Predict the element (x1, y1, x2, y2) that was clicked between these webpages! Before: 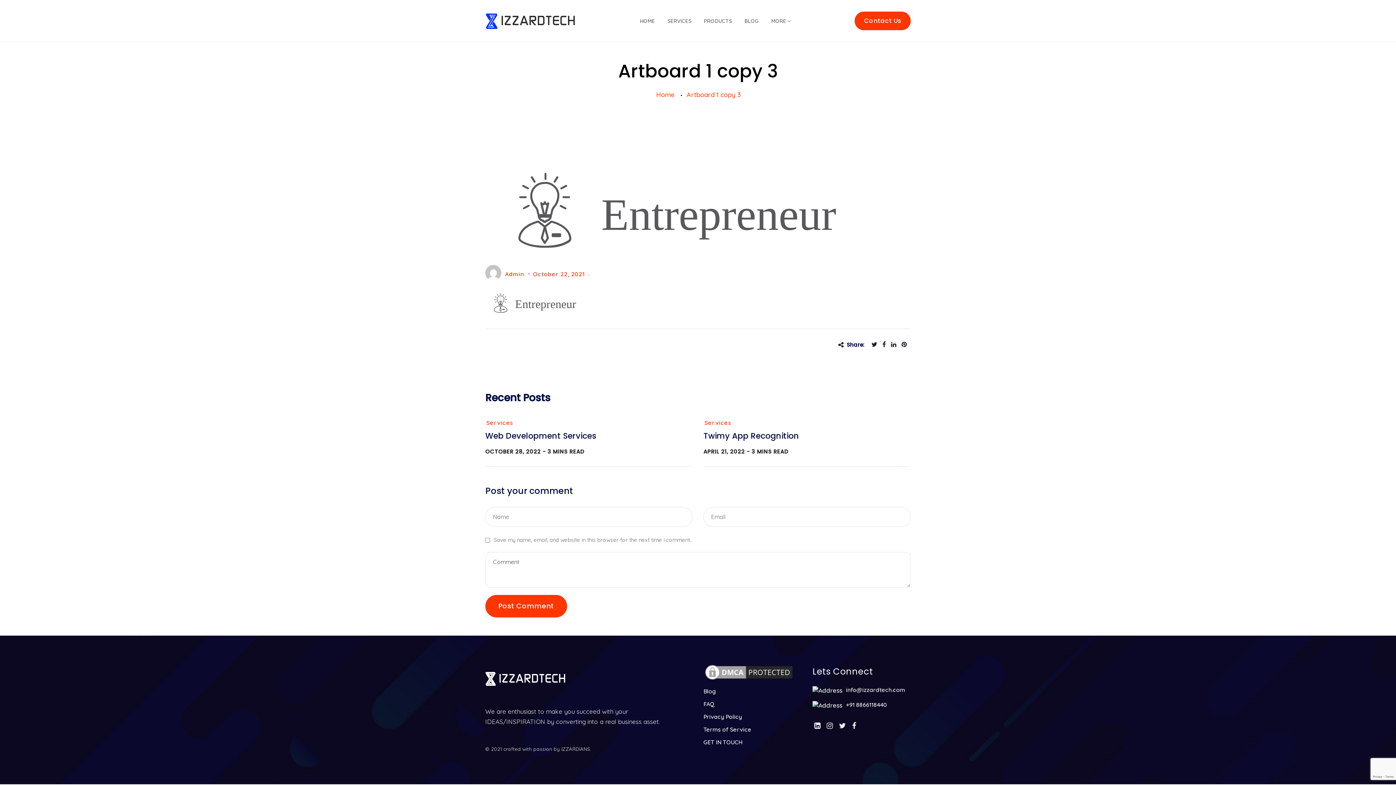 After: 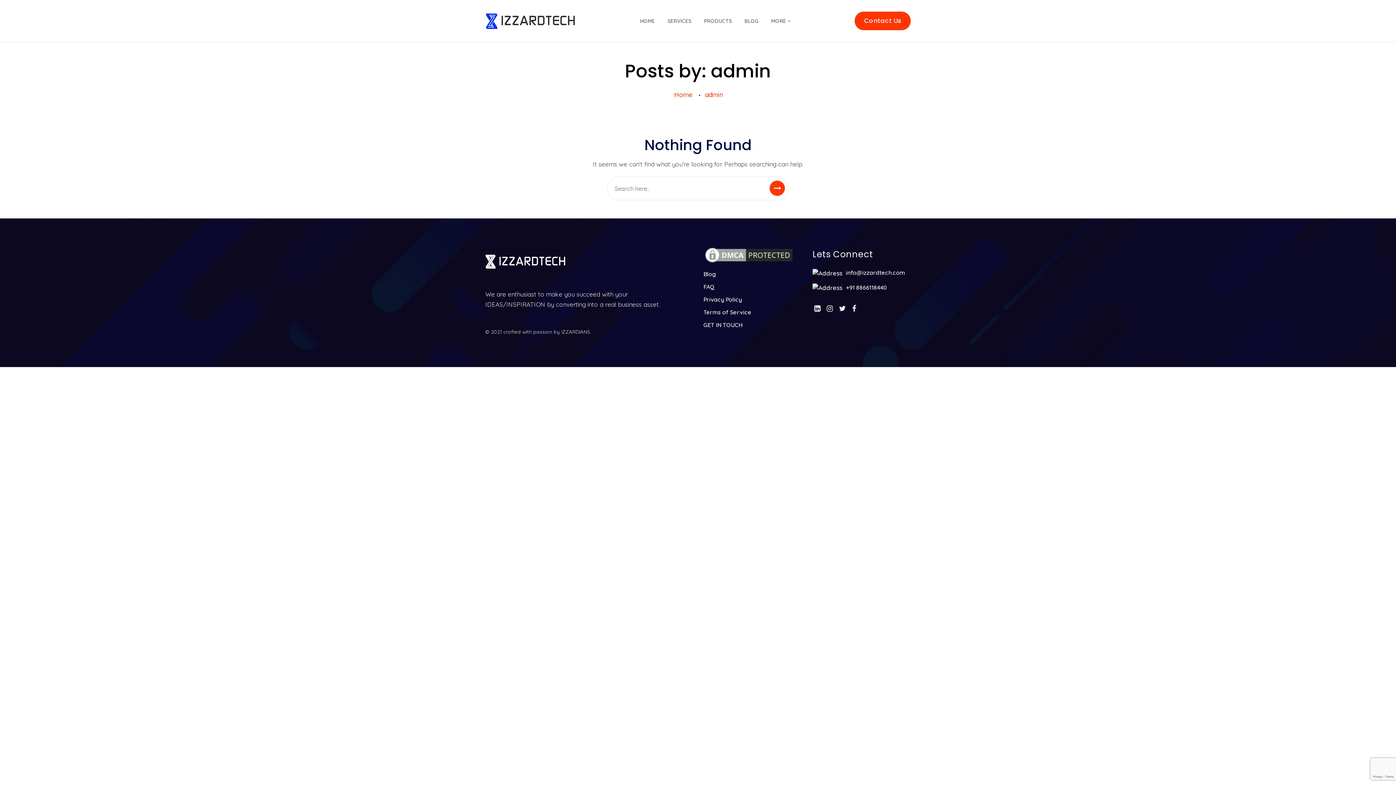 Action: bbox: (504, 268, 524, 279) label: Admin